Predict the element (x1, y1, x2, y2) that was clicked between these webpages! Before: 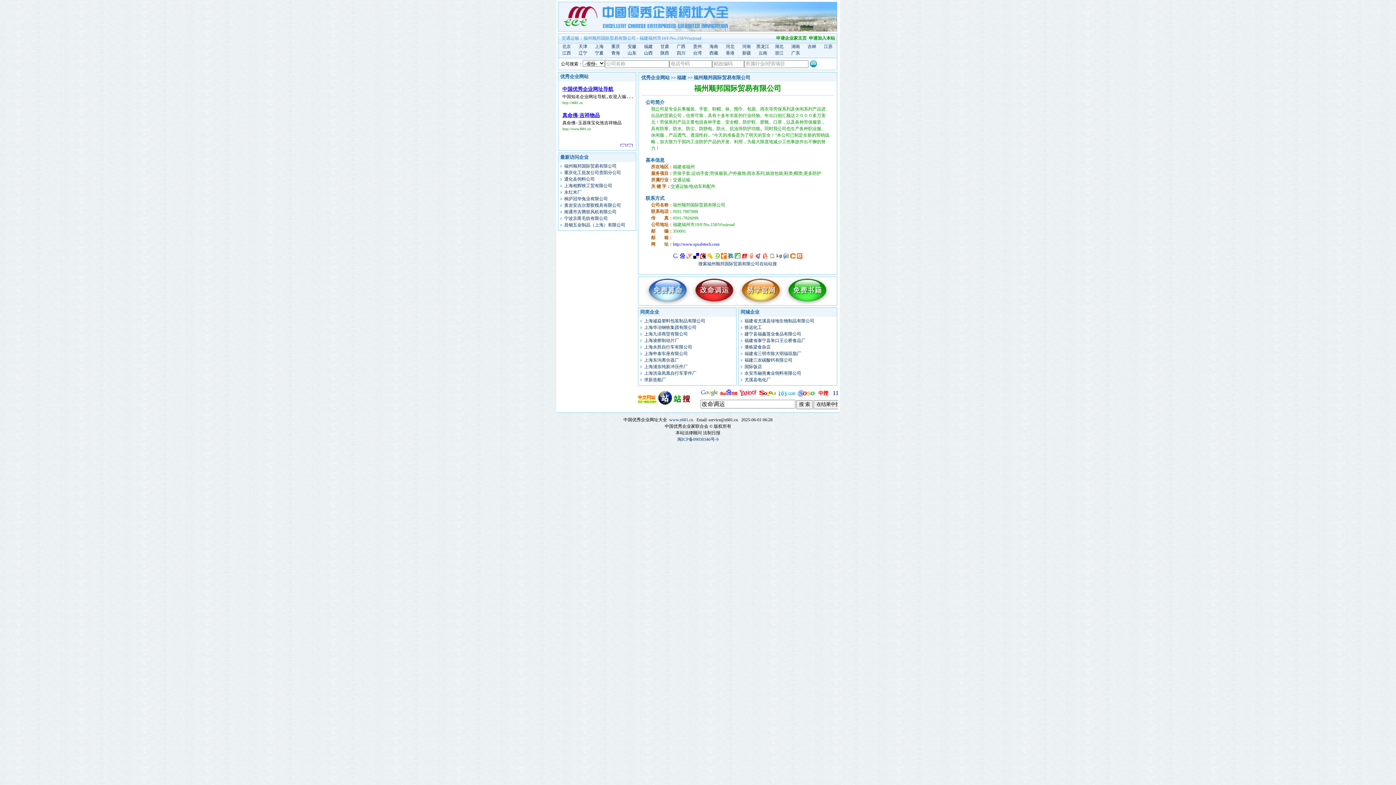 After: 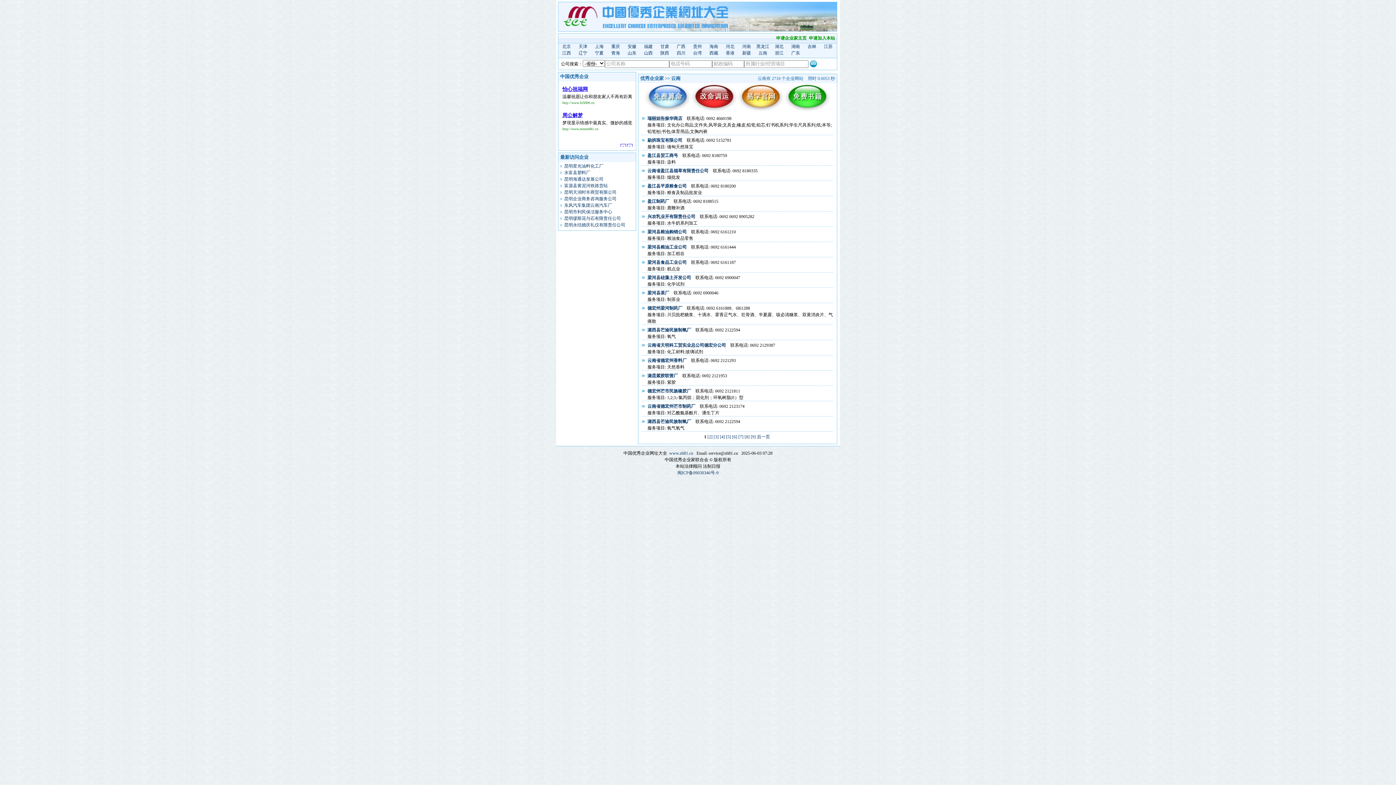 Action: label: 云南 bbox: (758, 50, 767, 55)